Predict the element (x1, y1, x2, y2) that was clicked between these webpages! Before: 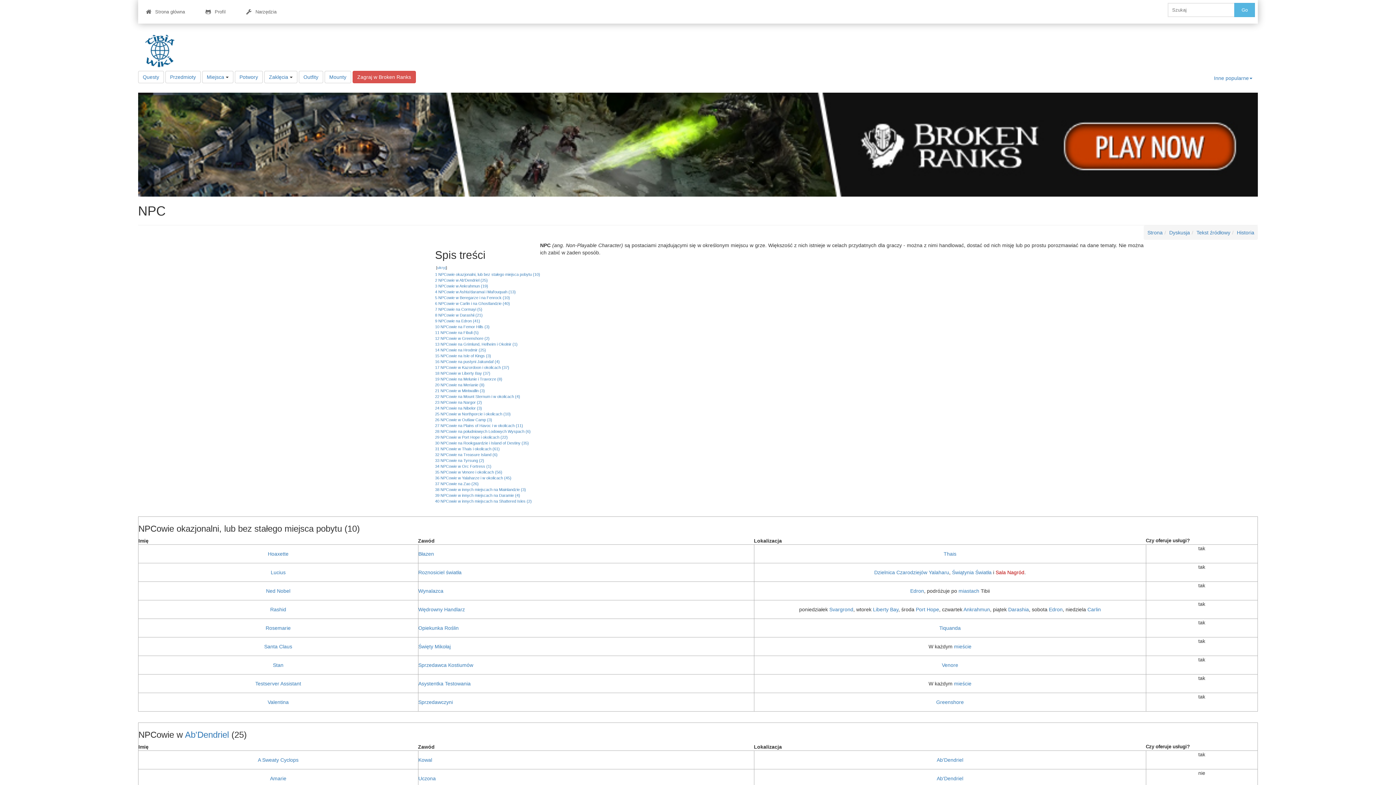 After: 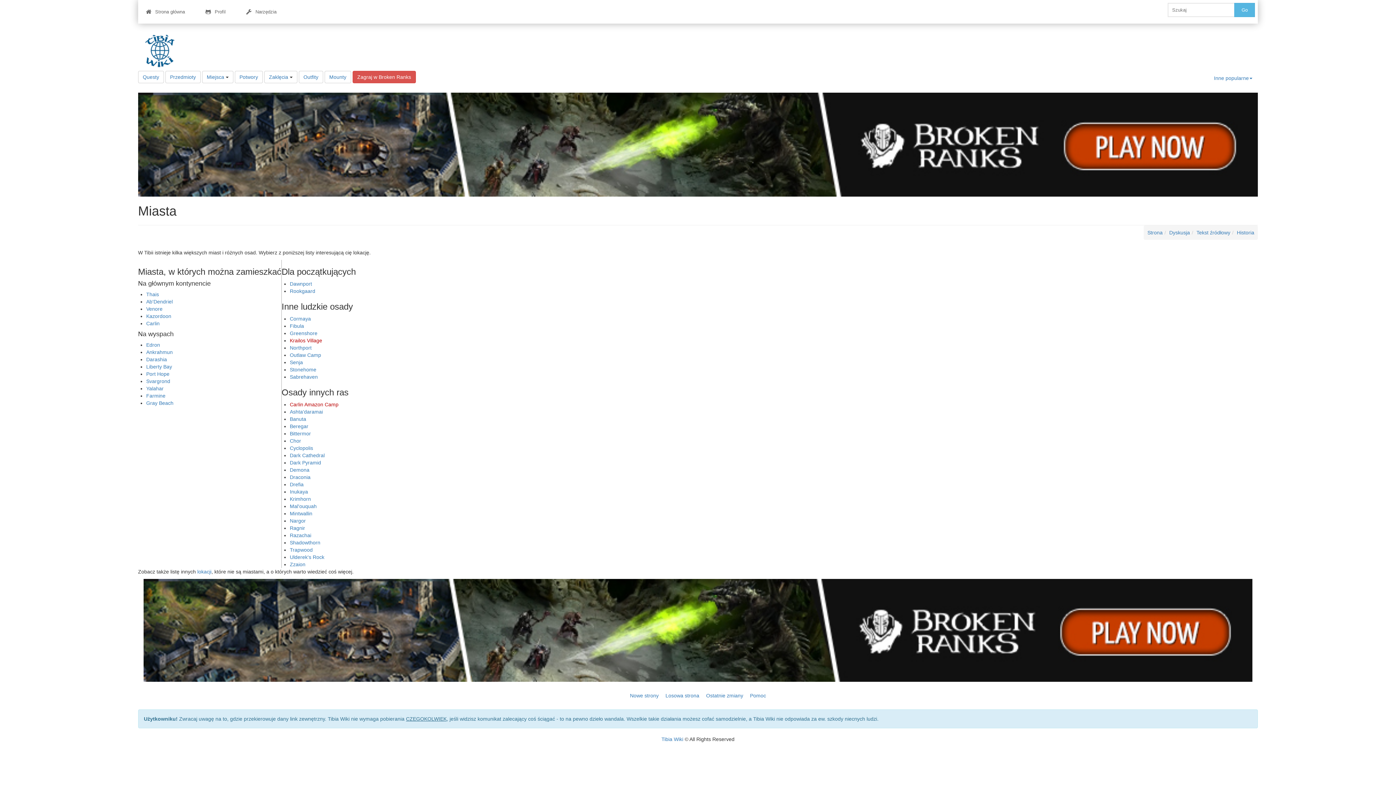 Action: label: mieście bbox: (954, 636, 971, 642)